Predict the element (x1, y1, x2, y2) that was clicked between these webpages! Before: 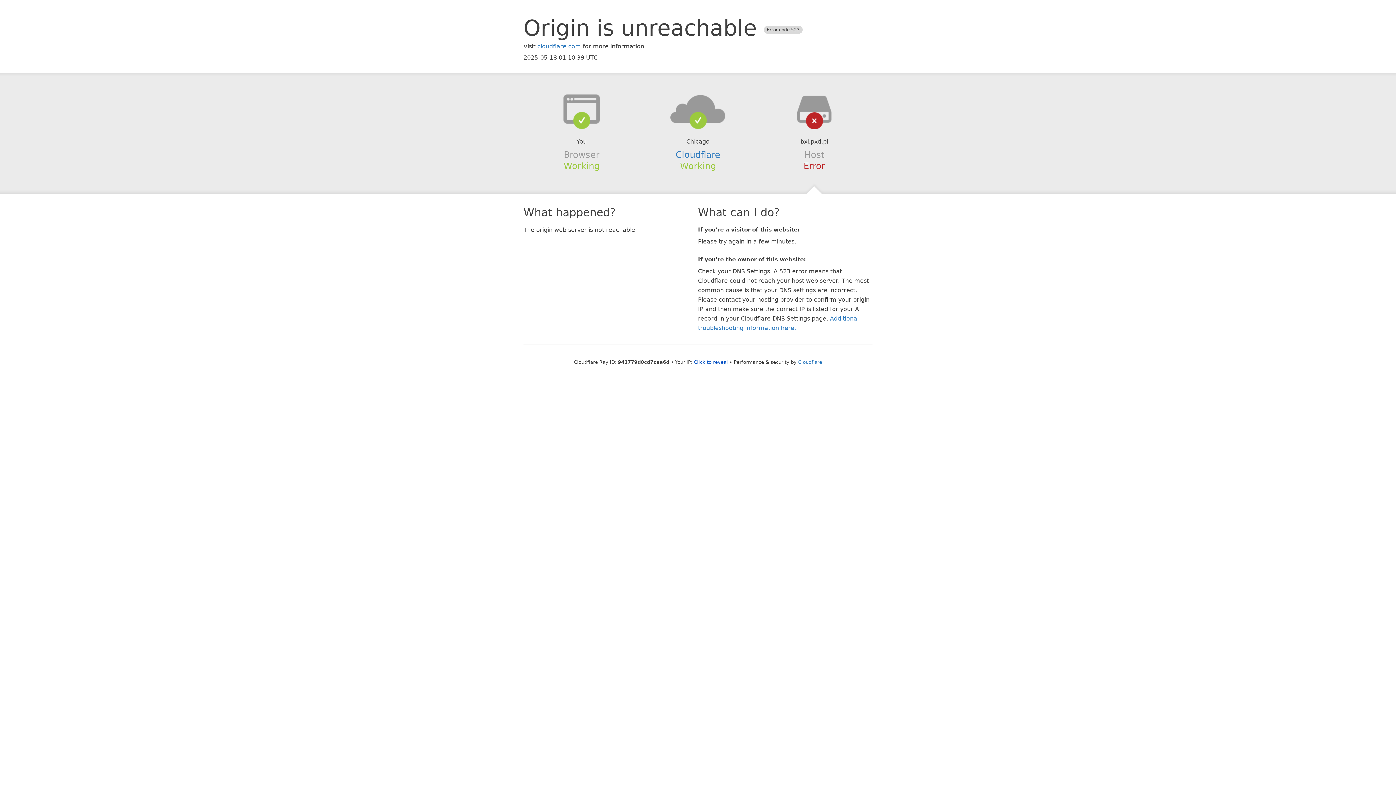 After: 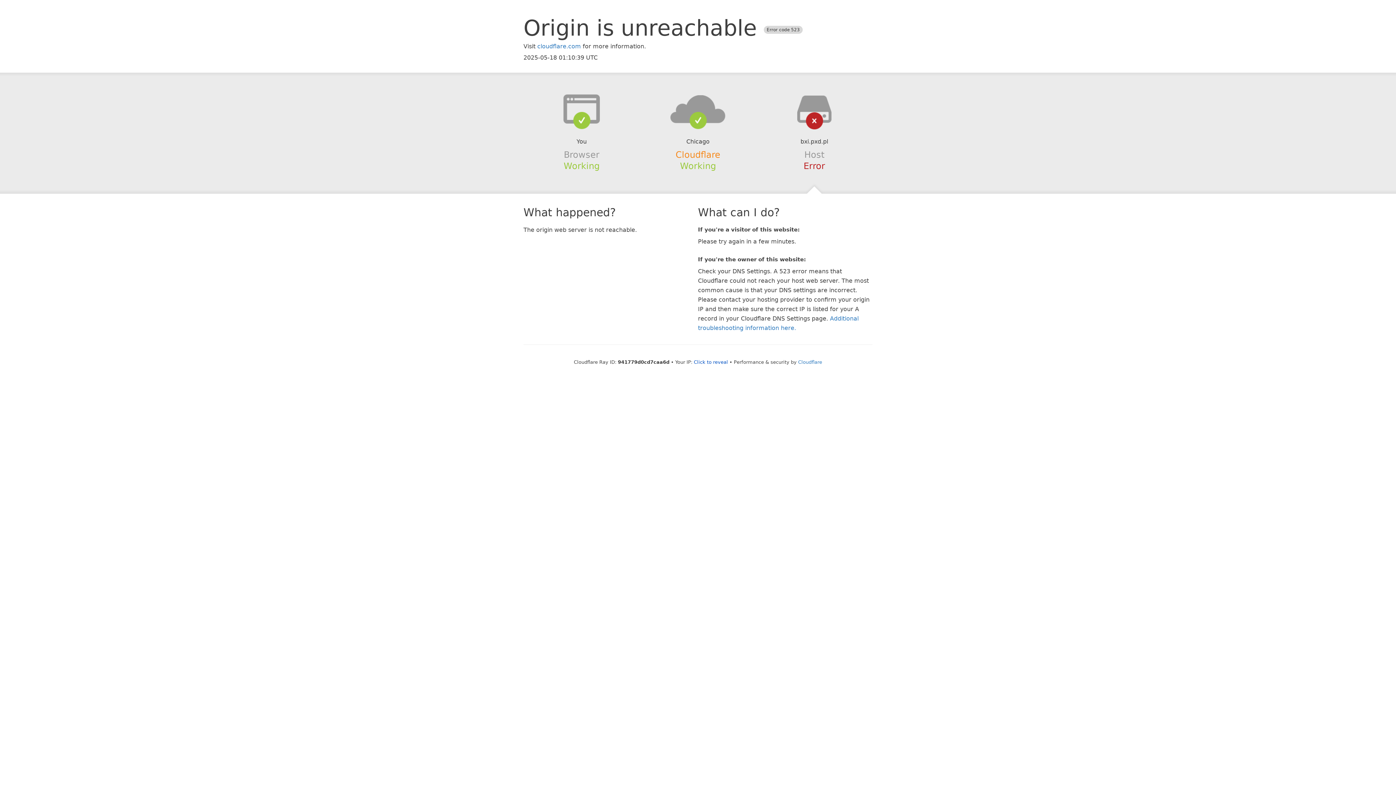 Action: bbox: (675, 149, 720, 159) label: Cloudflare